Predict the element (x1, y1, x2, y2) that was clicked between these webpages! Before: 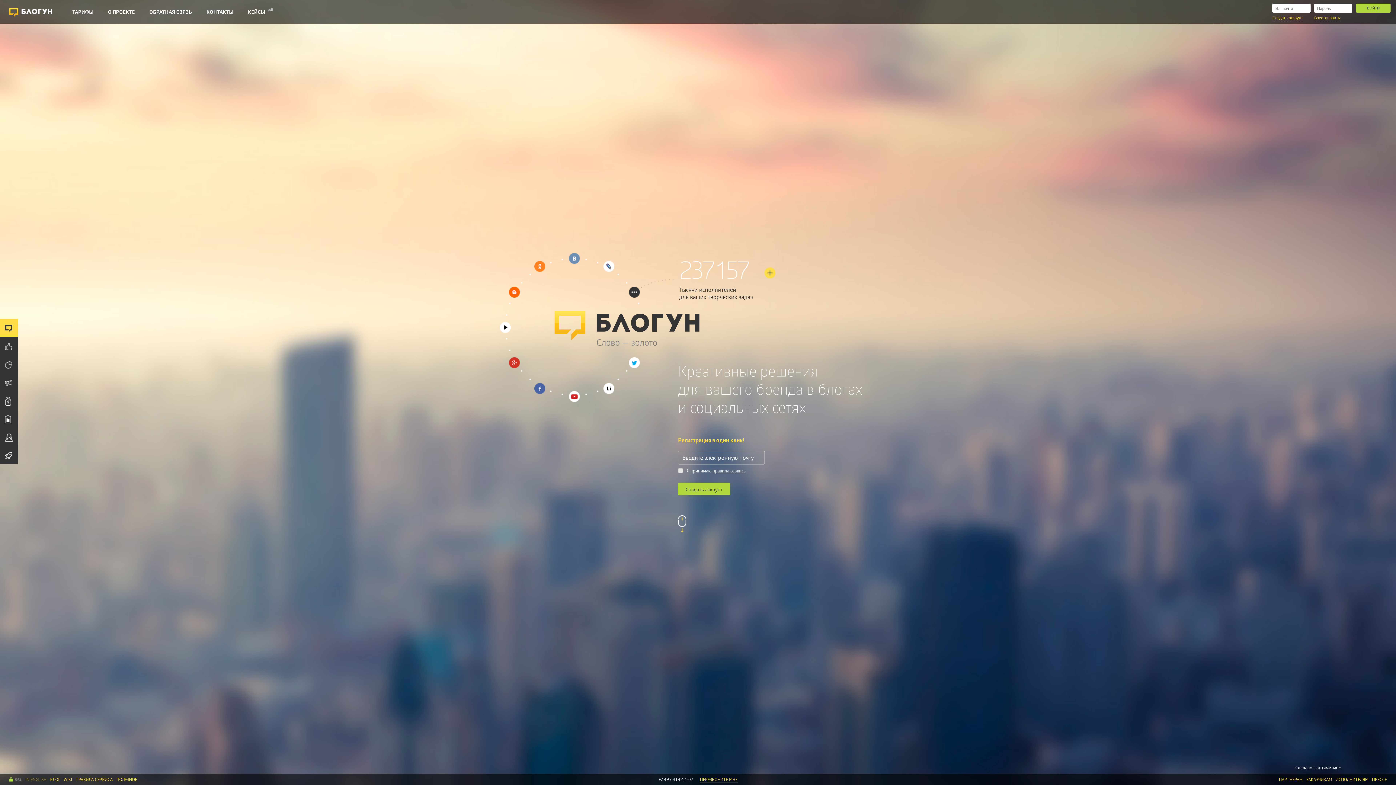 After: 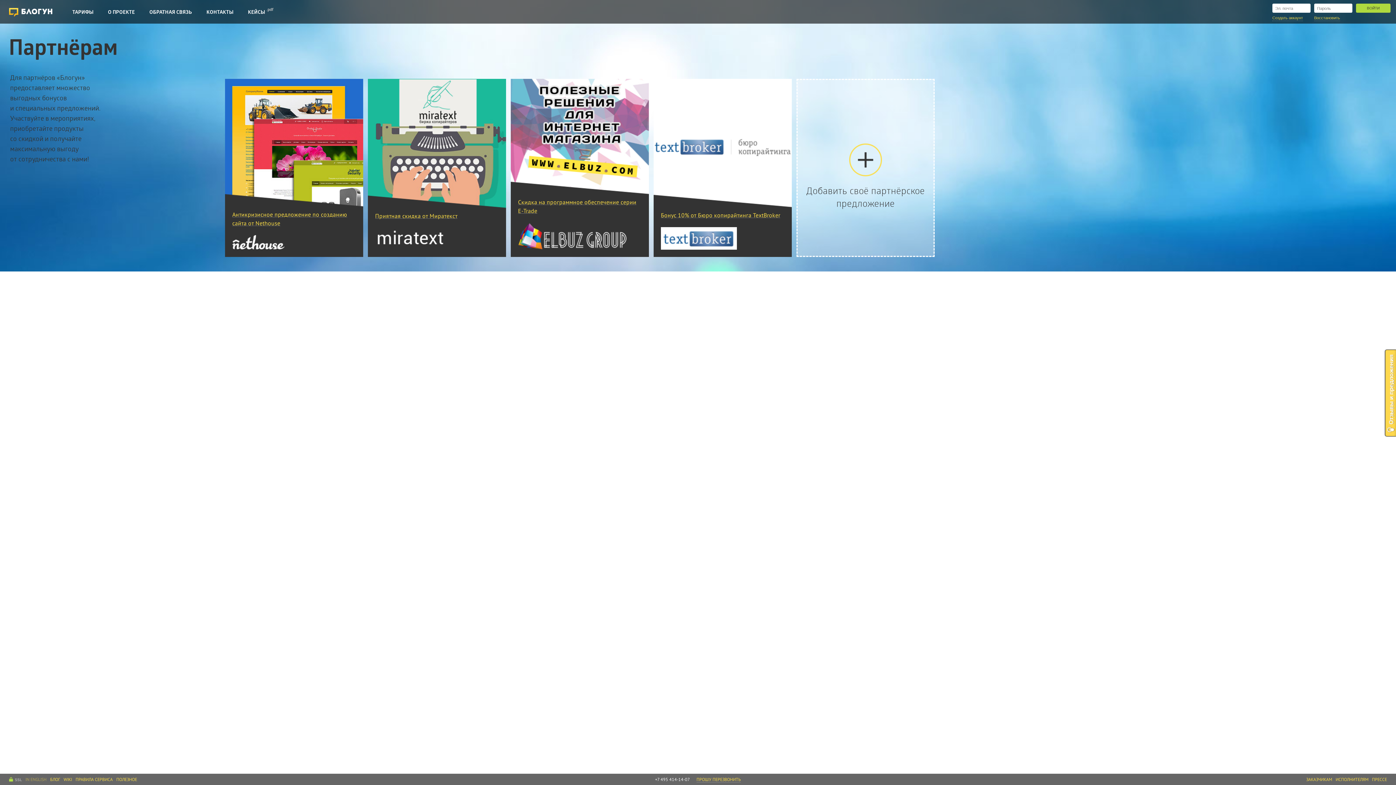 Action: label: ПАРТНЕРАМ bbox: (1279, 775, 1302, 784)